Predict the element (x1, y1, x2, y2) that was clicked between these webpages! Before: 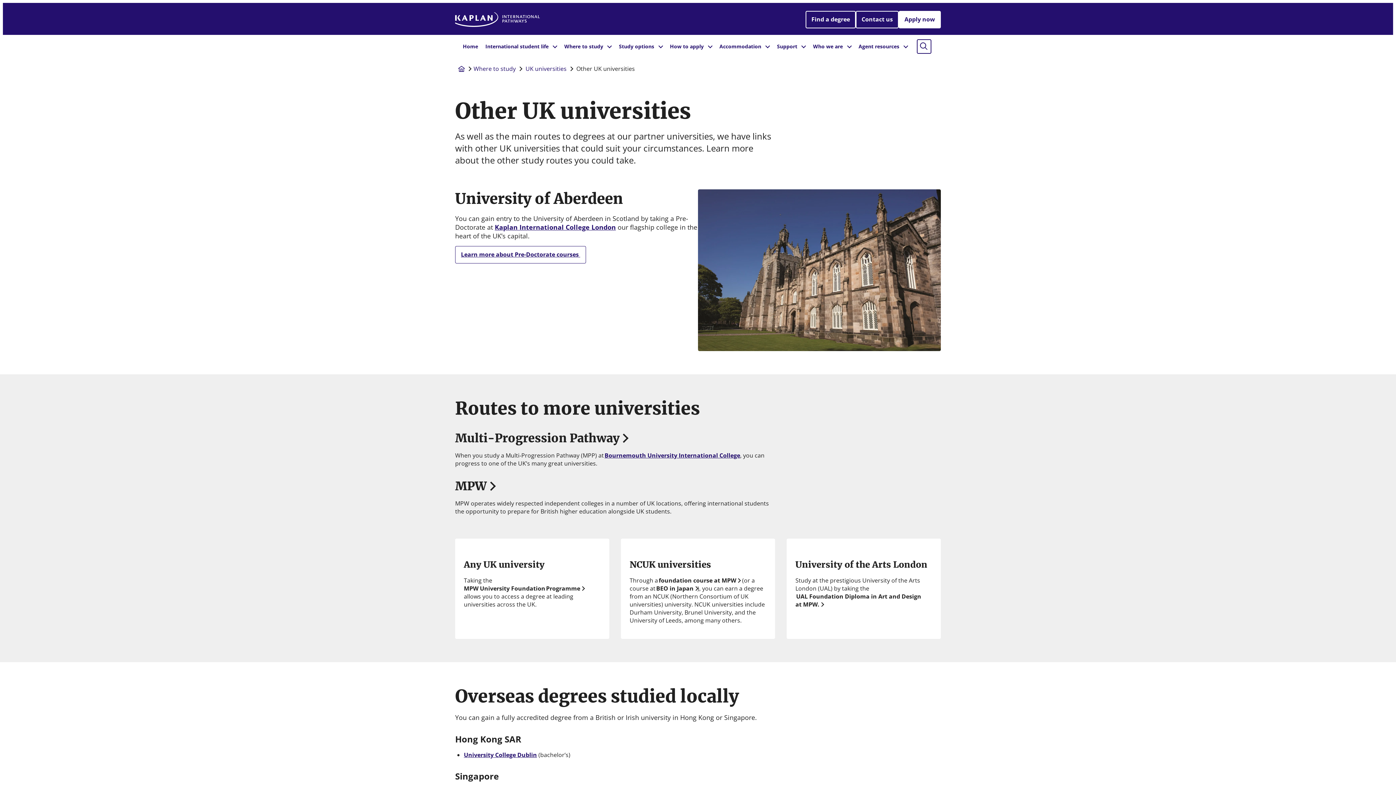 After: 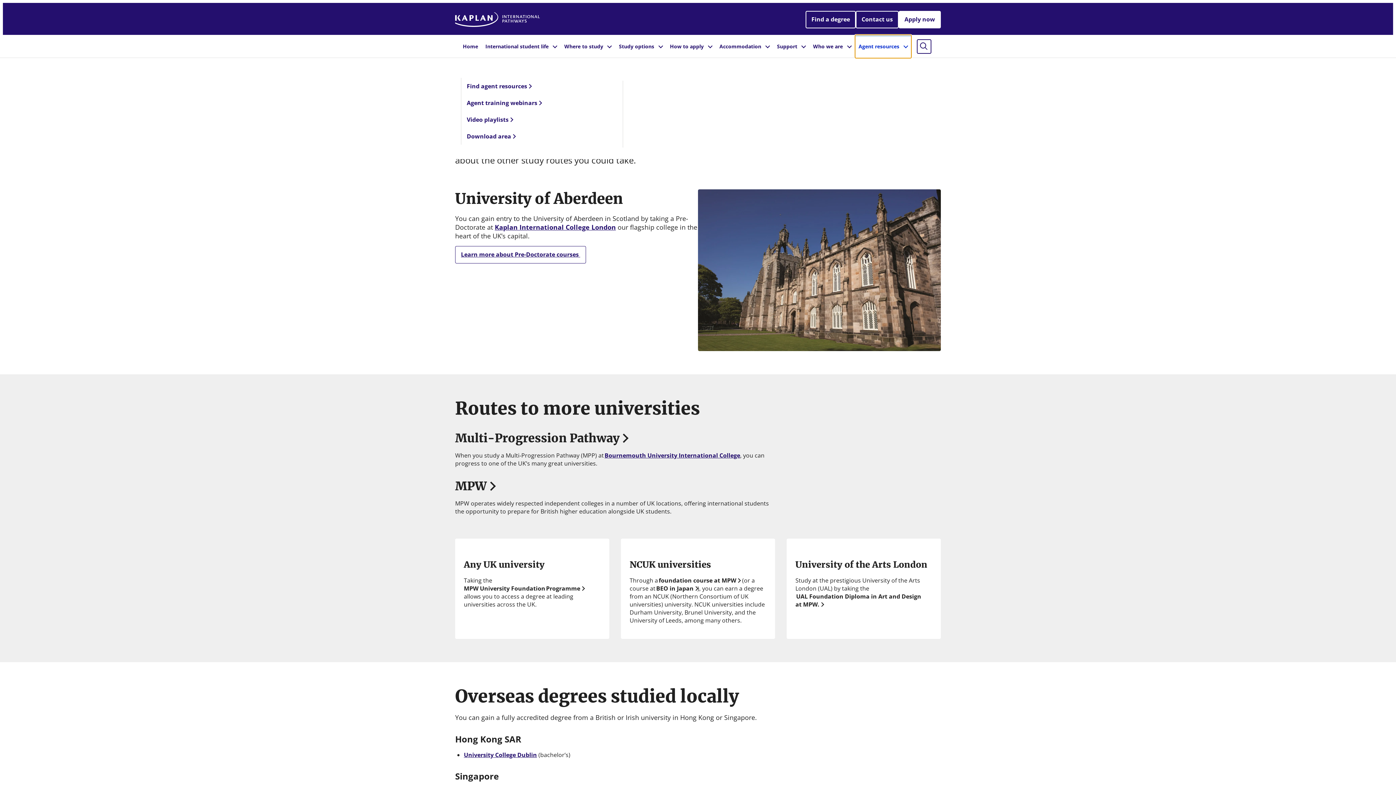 Action: bbox: (855, 34, 911, 58) label: Toggle submenu for Agent resources